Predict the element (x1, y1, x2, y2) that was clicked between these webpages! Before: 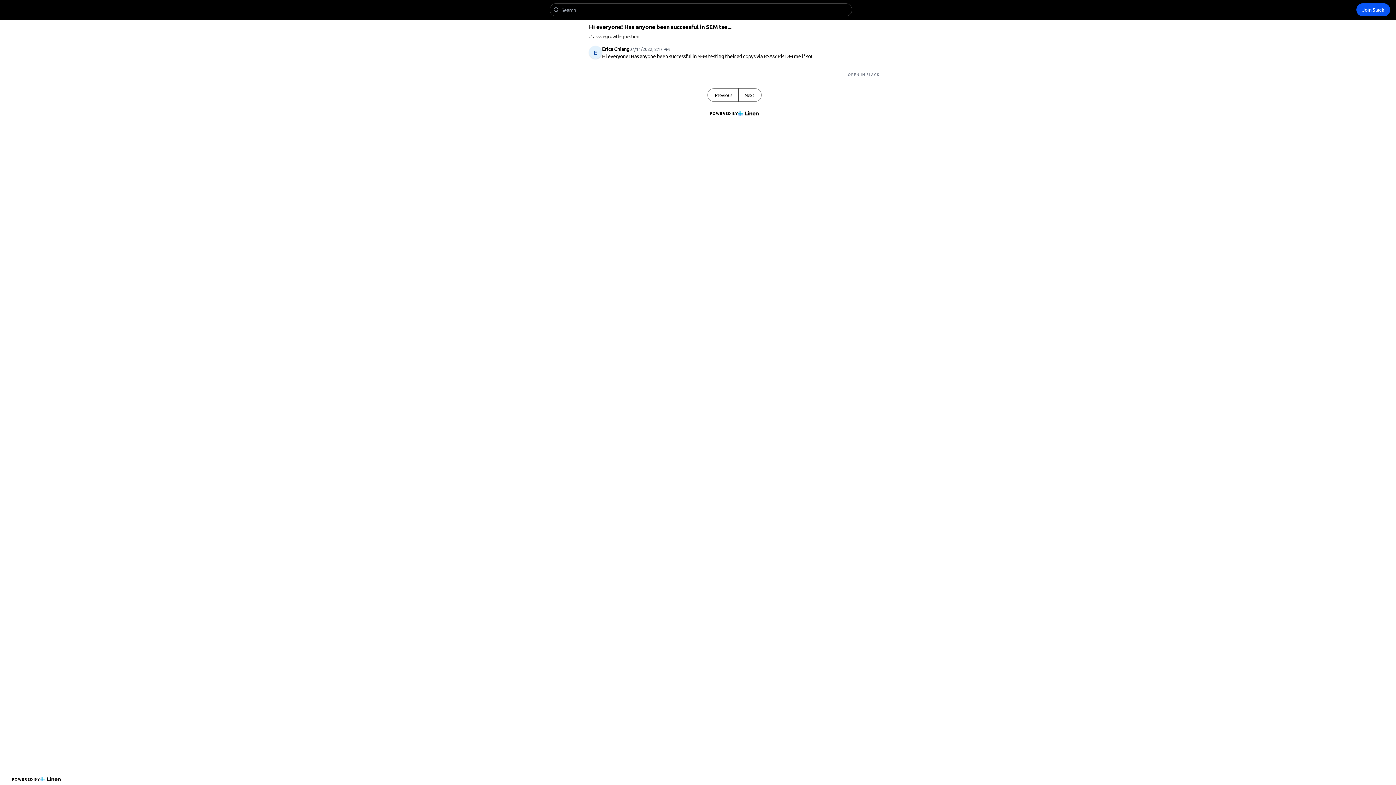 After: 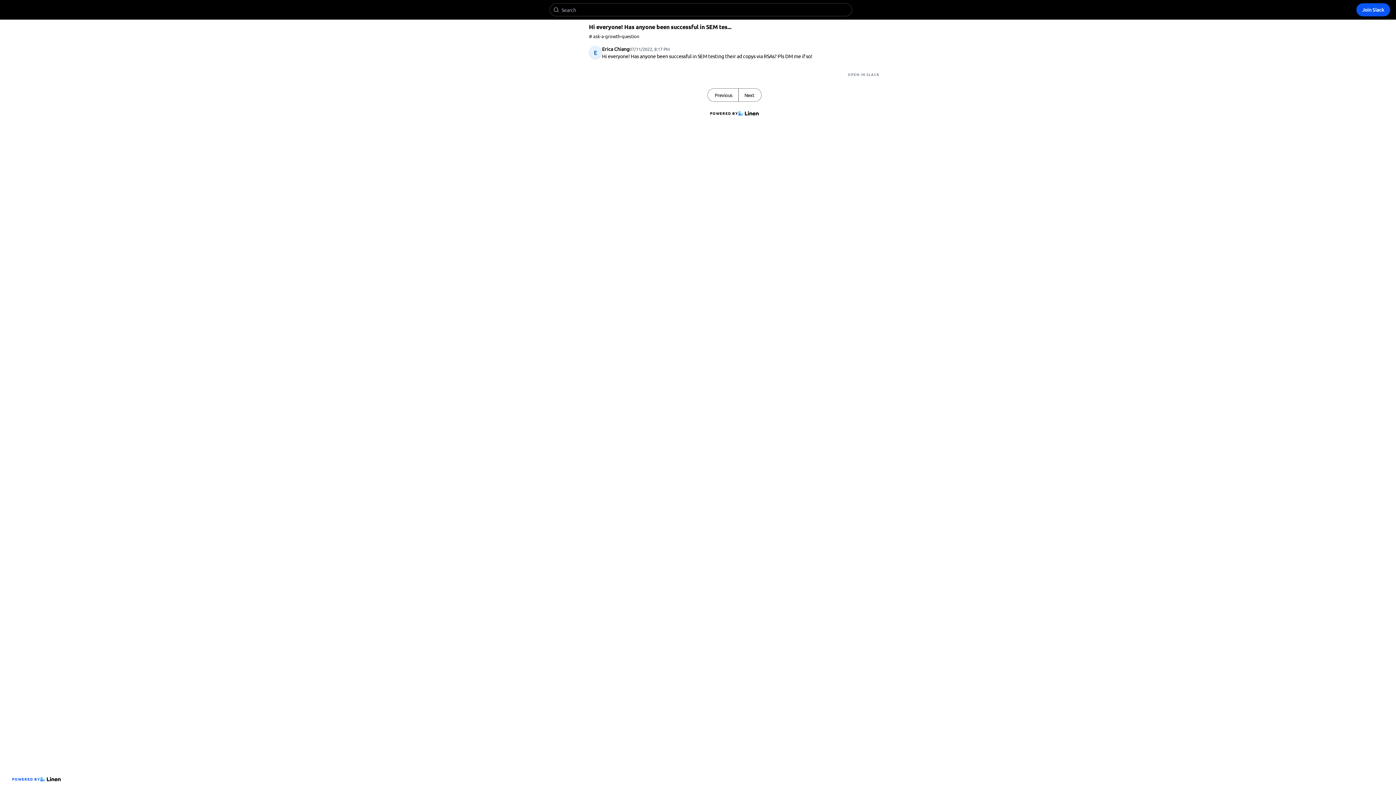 Action: bbox: (9, 773, 63, 785) label: POWERED BY